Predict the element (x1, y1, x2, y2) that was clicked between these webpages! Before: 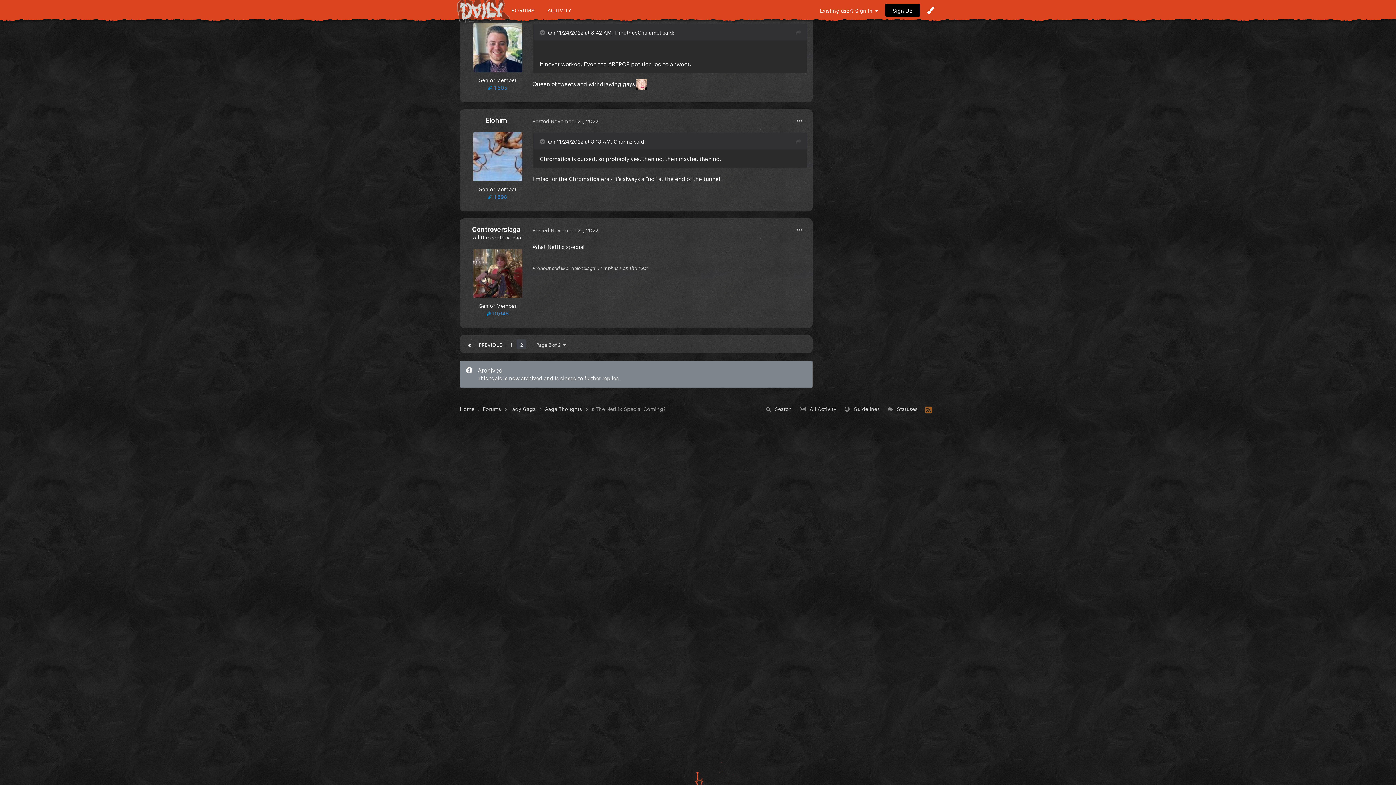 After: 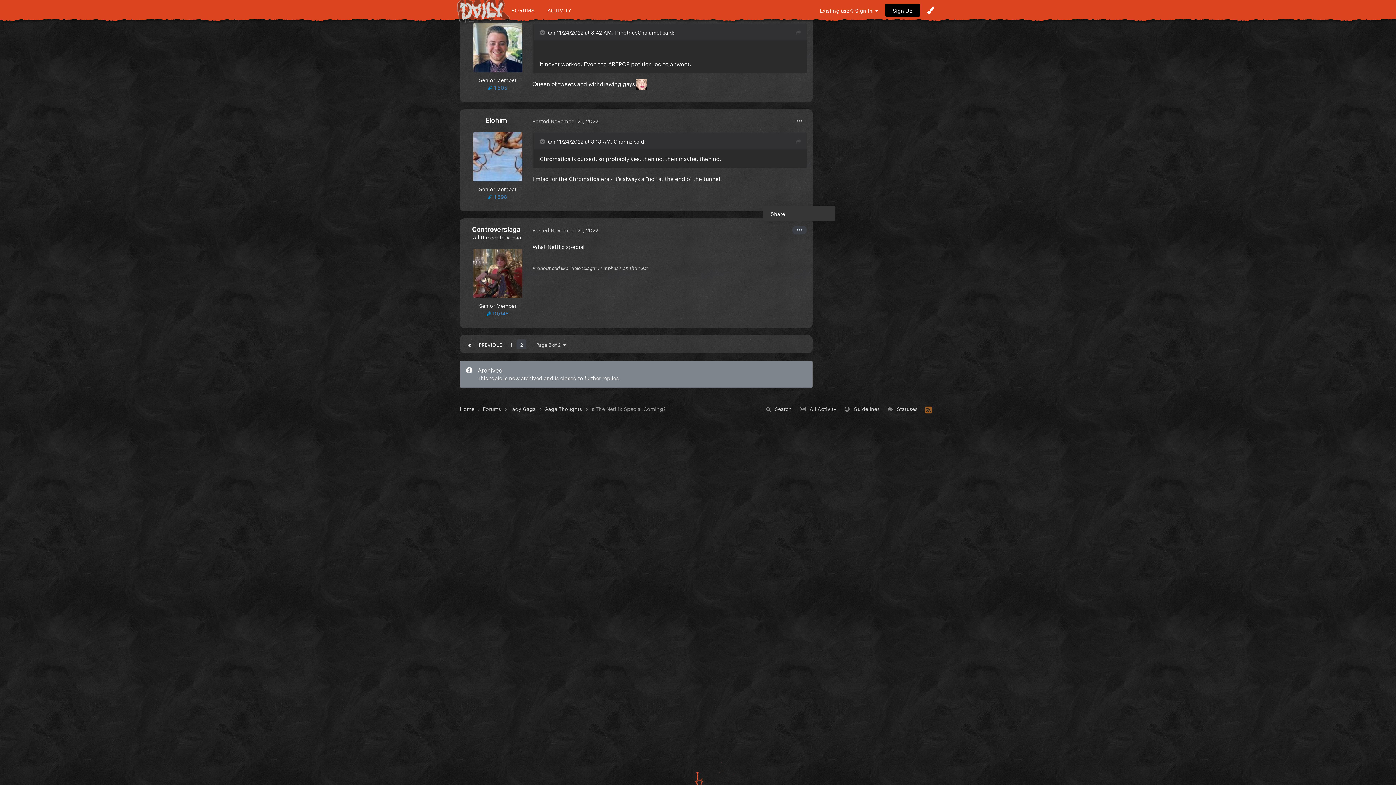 Action: bbox: (792, 225, 806, 234)